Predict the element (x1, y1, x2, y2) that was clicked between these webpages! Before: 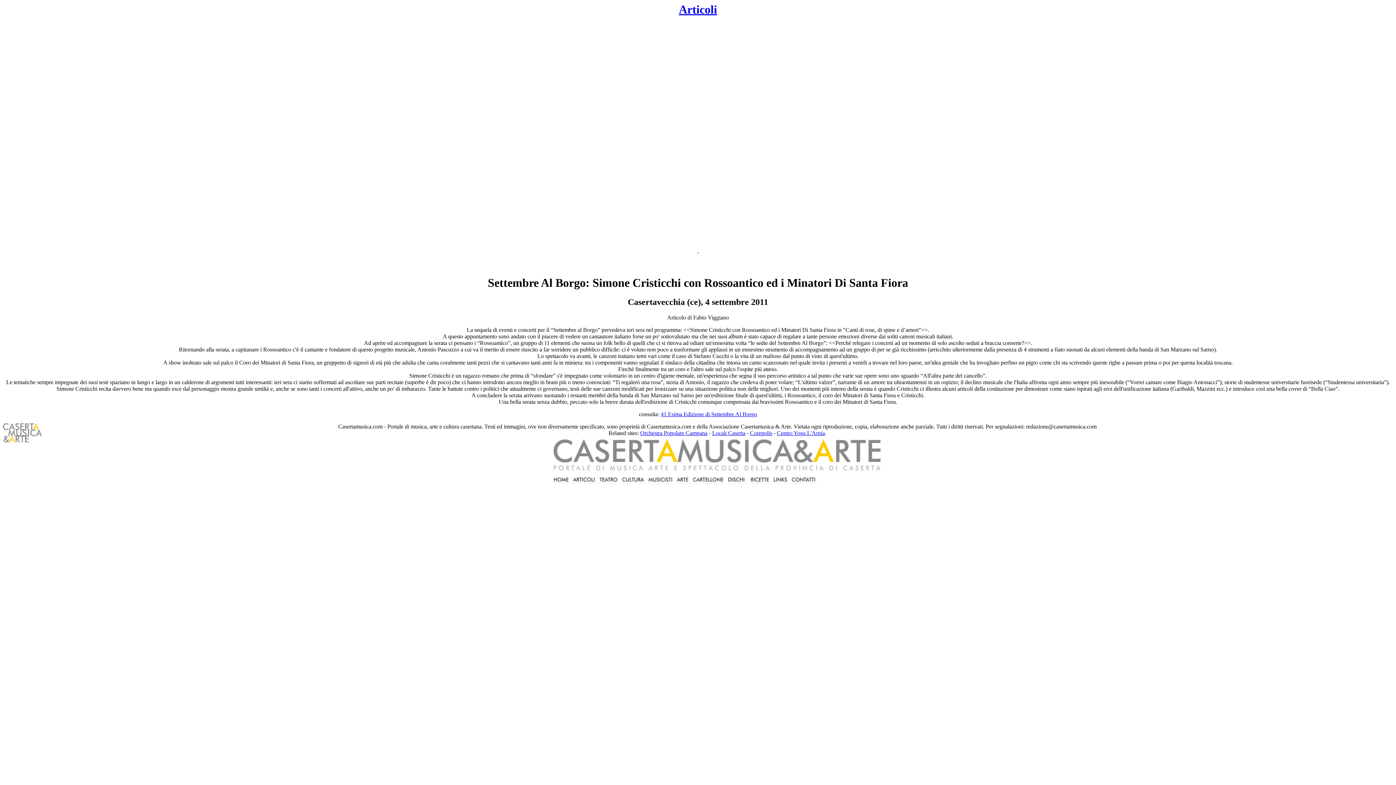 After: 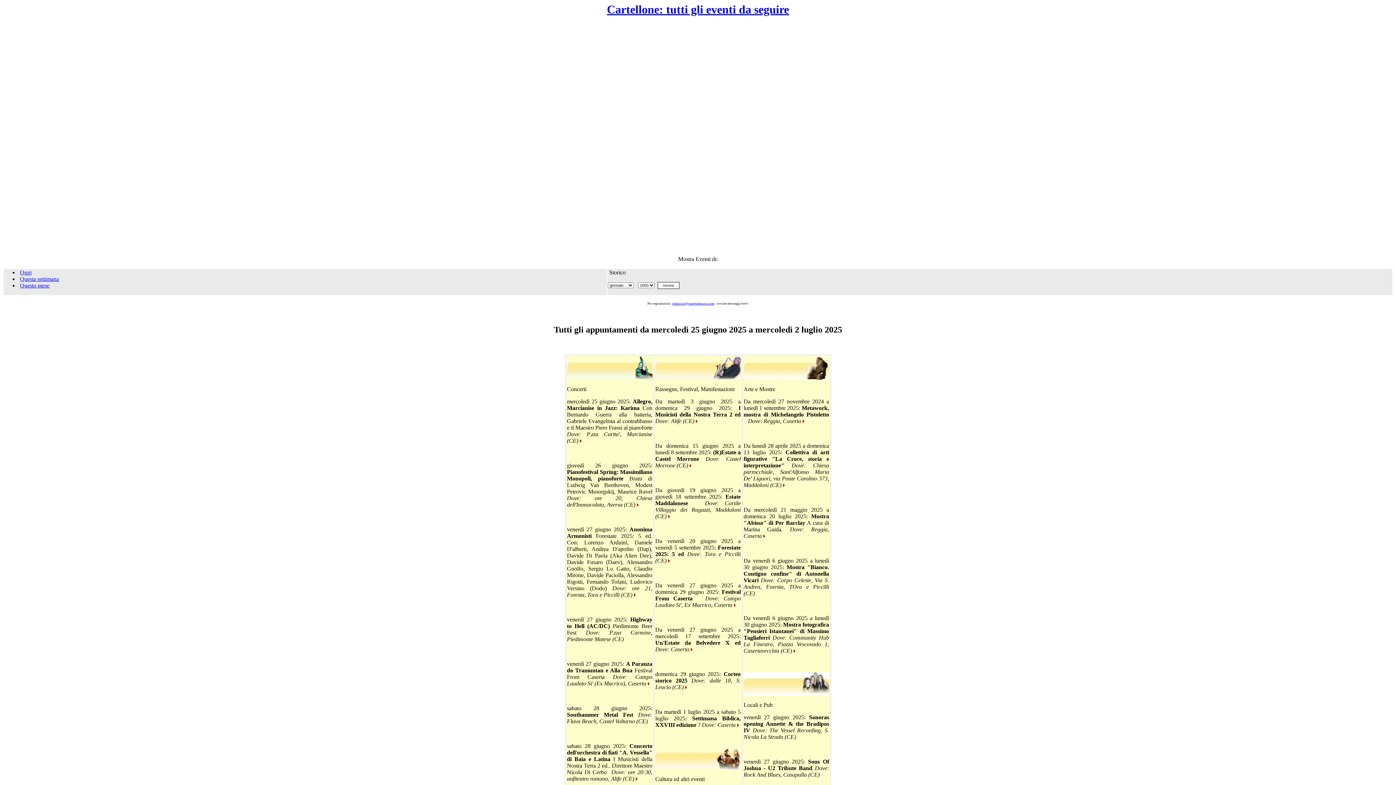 Action: bbox: (691, 479, 725, 485)